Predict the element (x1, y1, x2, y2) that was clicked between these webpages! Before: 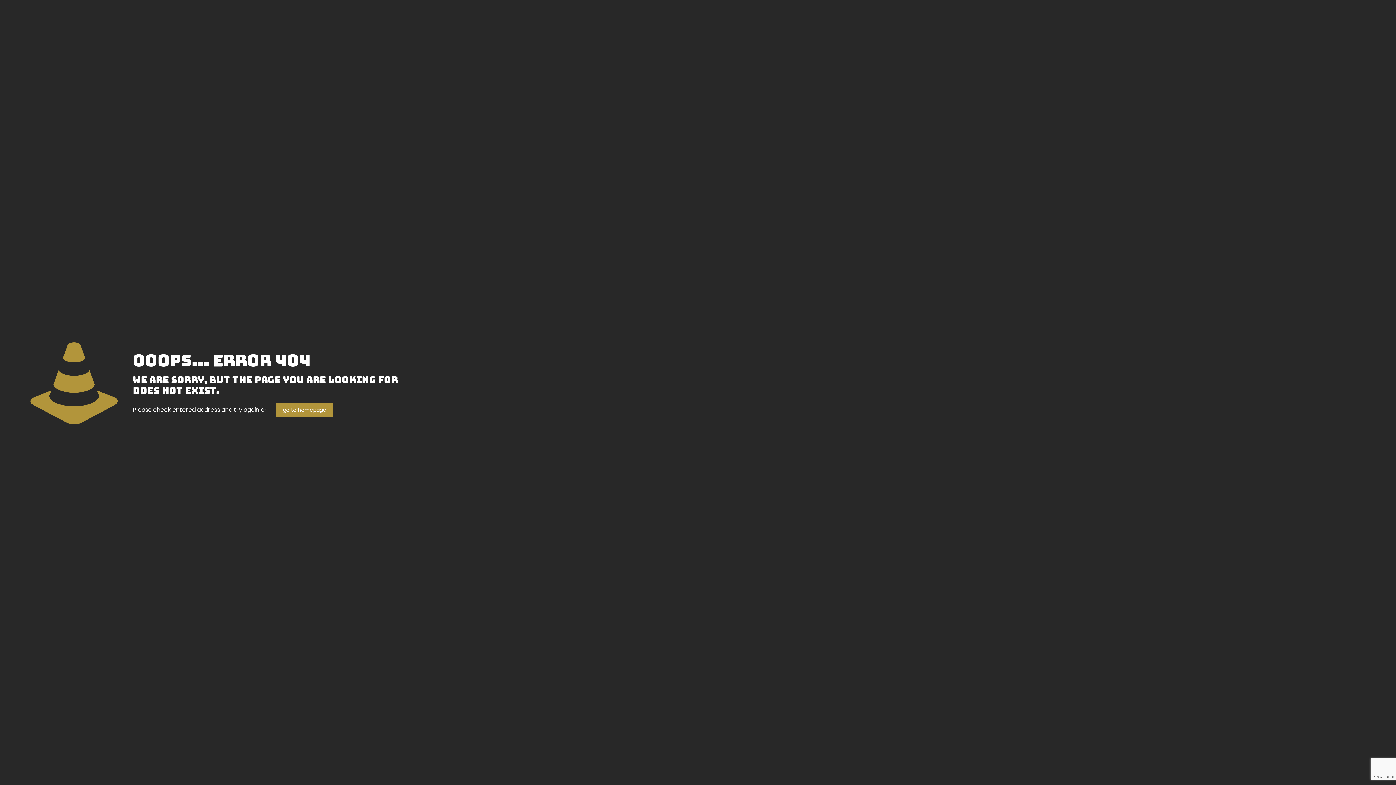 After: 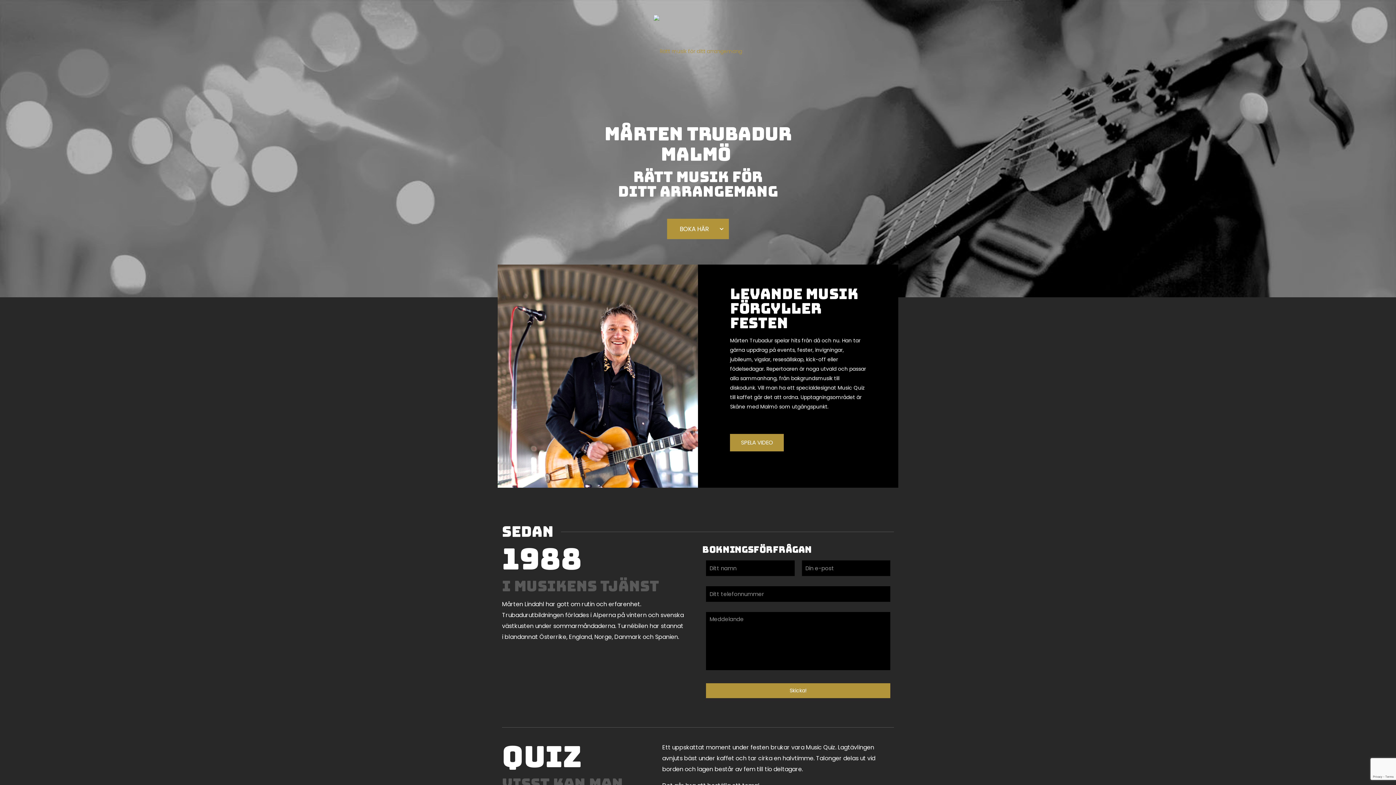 Action: label: go to homepage bbox: (275, 402, 333, 417)